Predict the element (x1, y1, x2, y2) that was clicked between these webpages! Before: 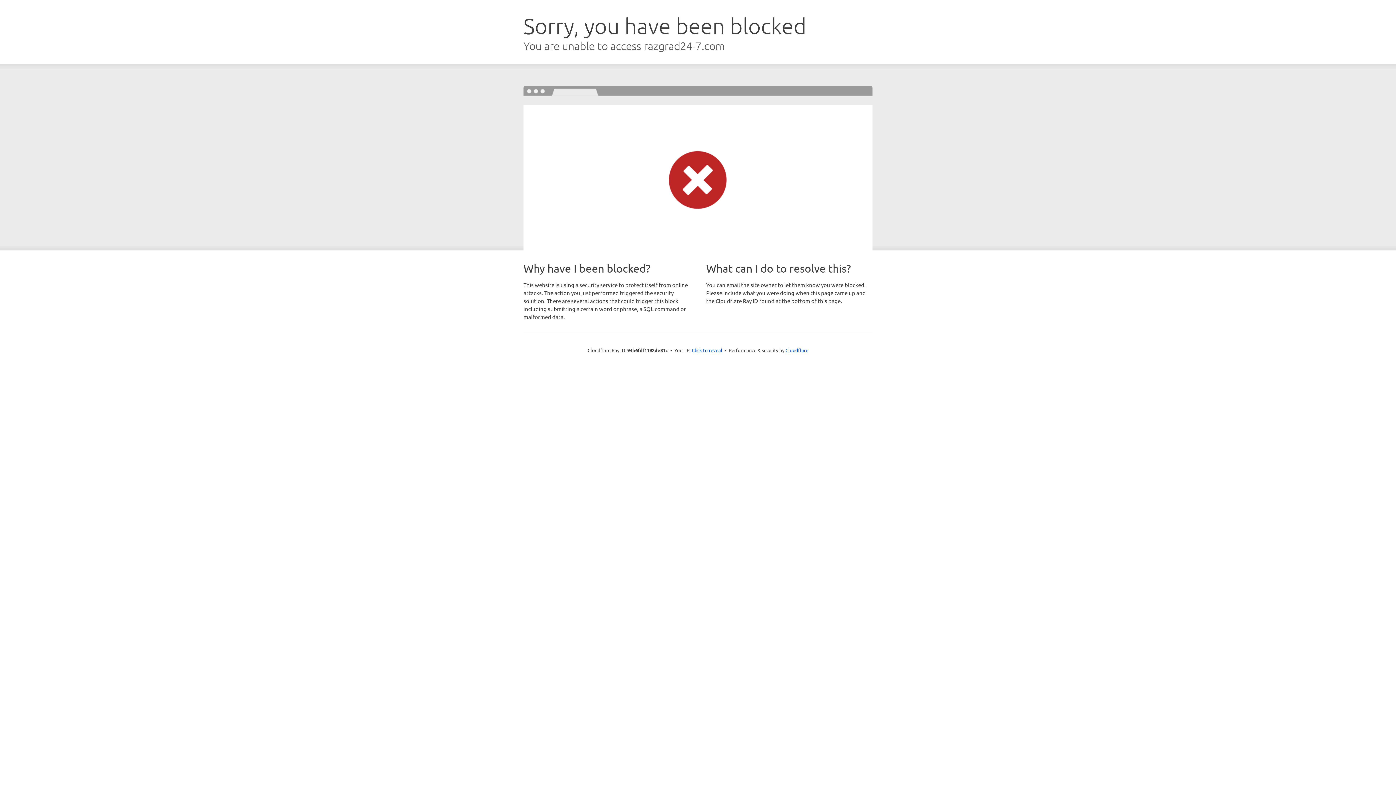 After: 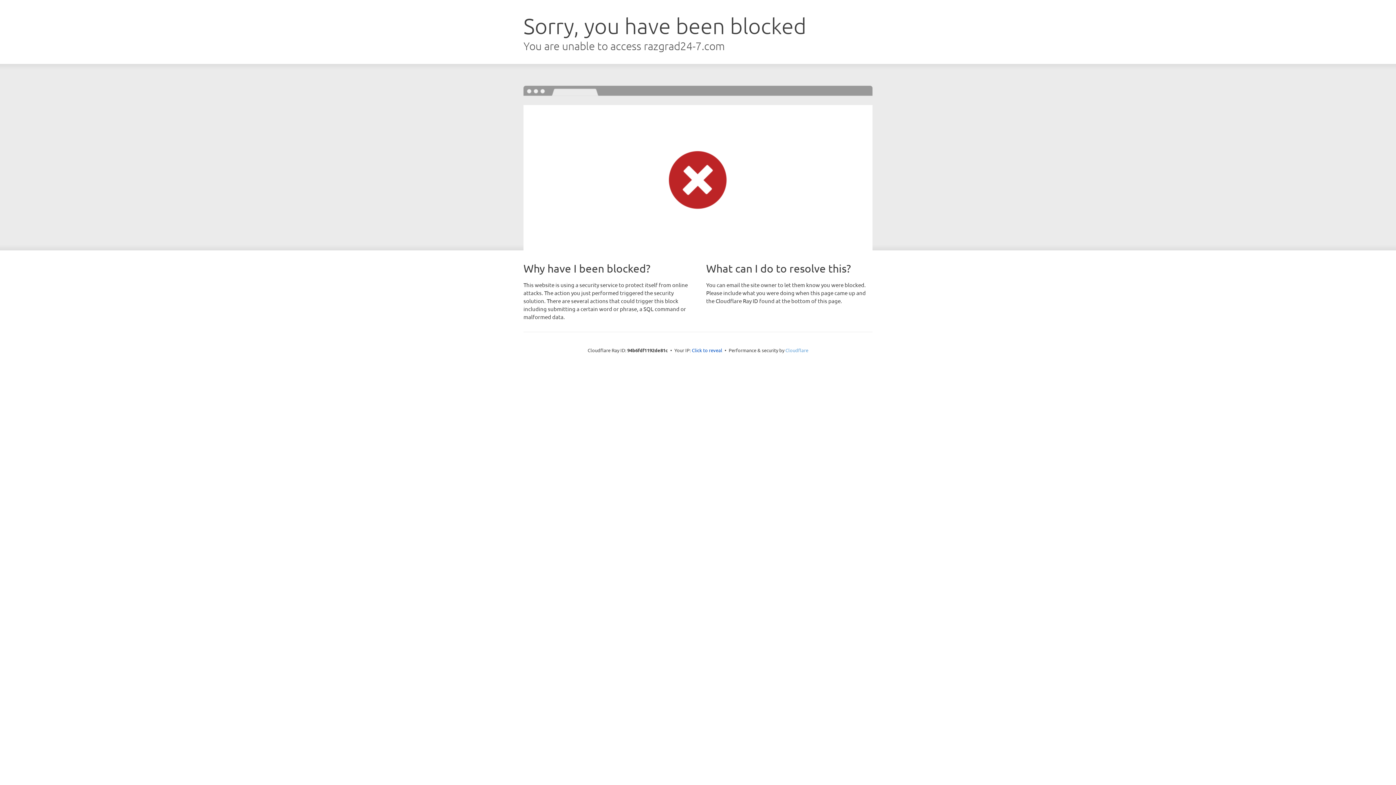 Action: label: Cloudflare bbox: (785, 347, 808, 353)